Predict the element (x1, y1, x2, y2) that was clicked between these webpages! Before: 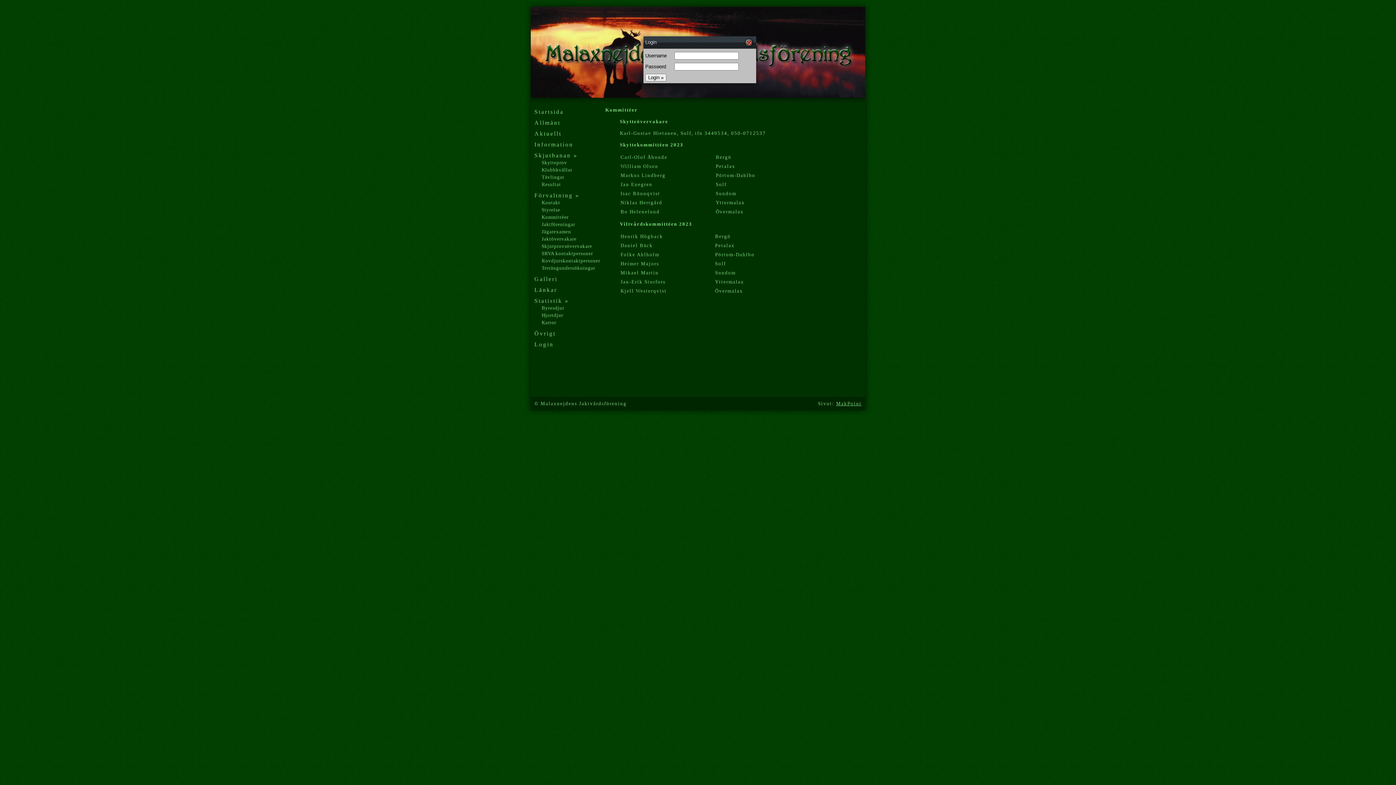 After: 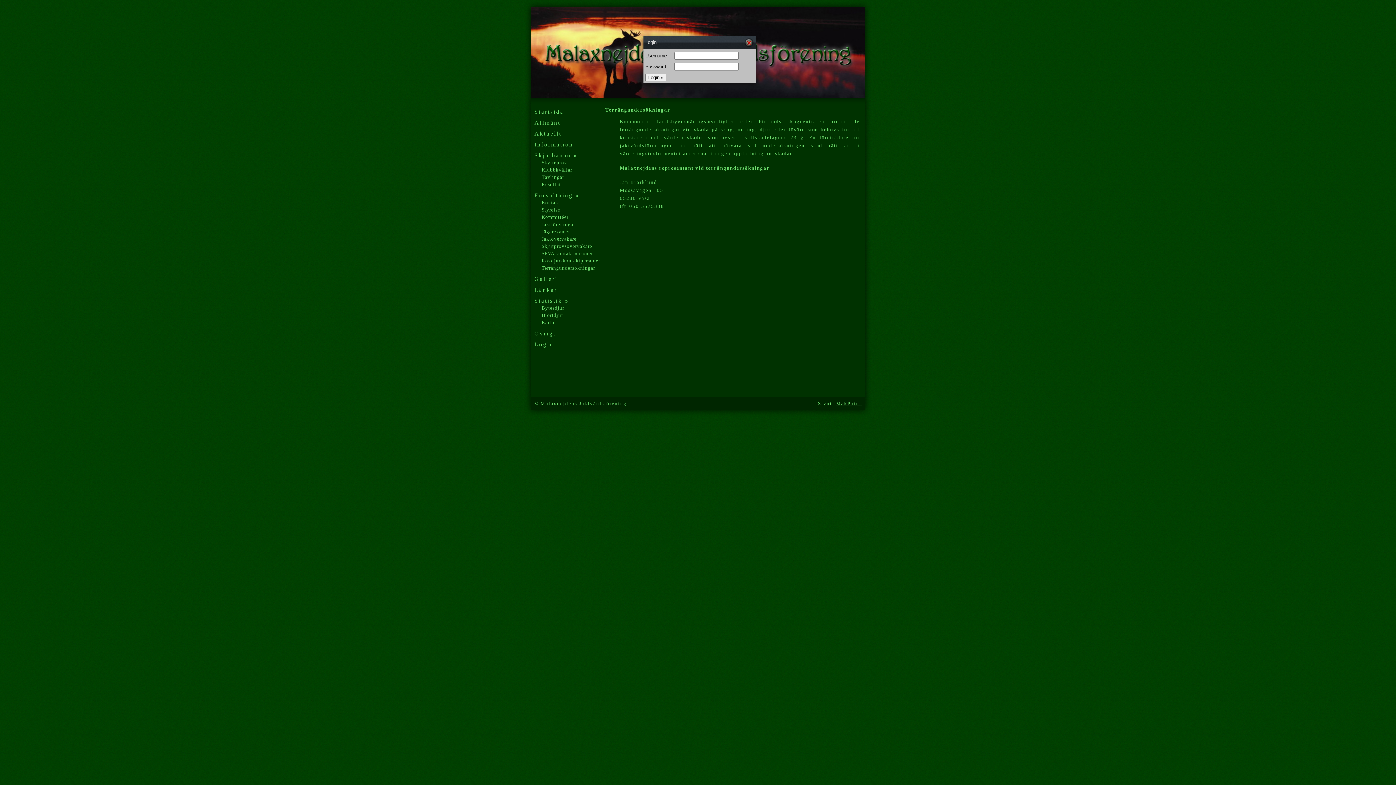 Action: bbox: (530, 264, 607, 272) label: Terrängundersökningar